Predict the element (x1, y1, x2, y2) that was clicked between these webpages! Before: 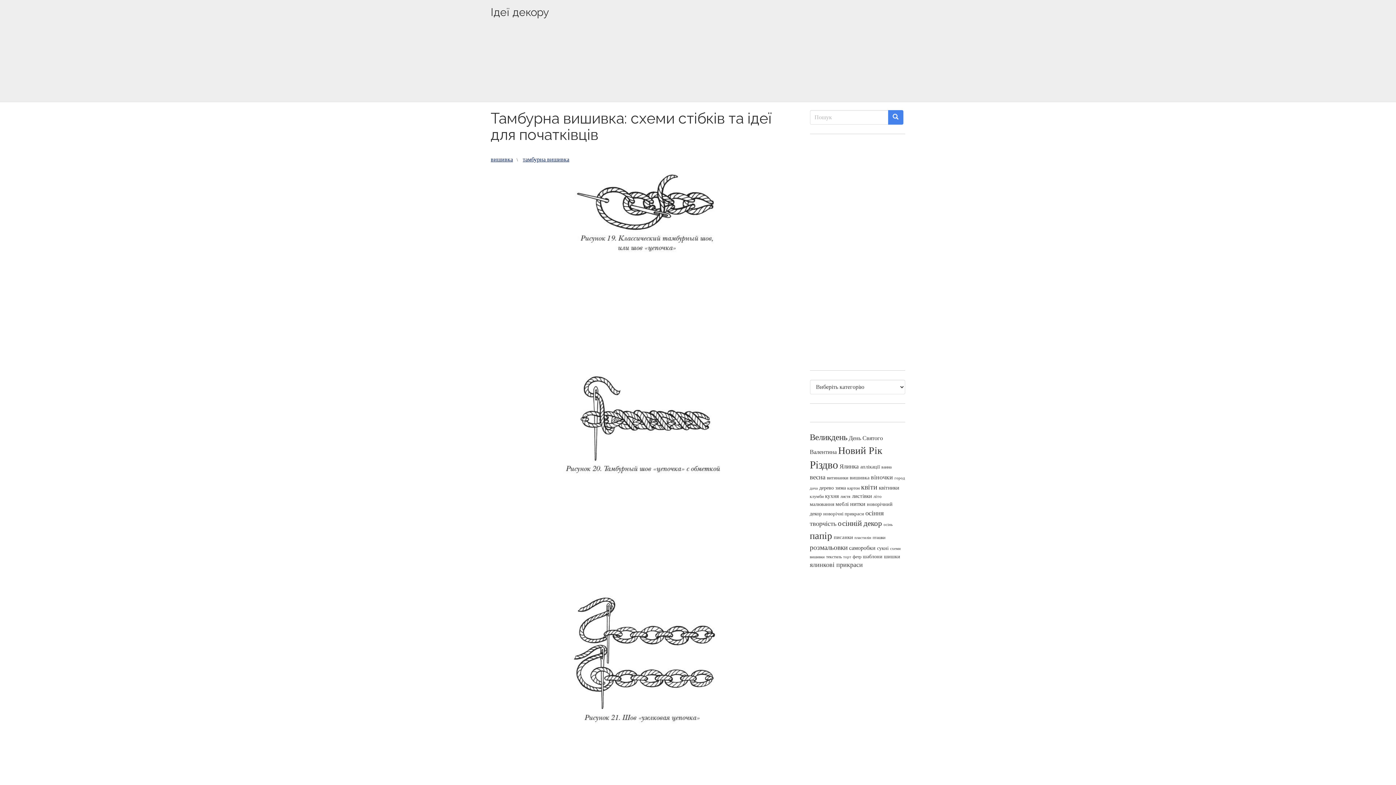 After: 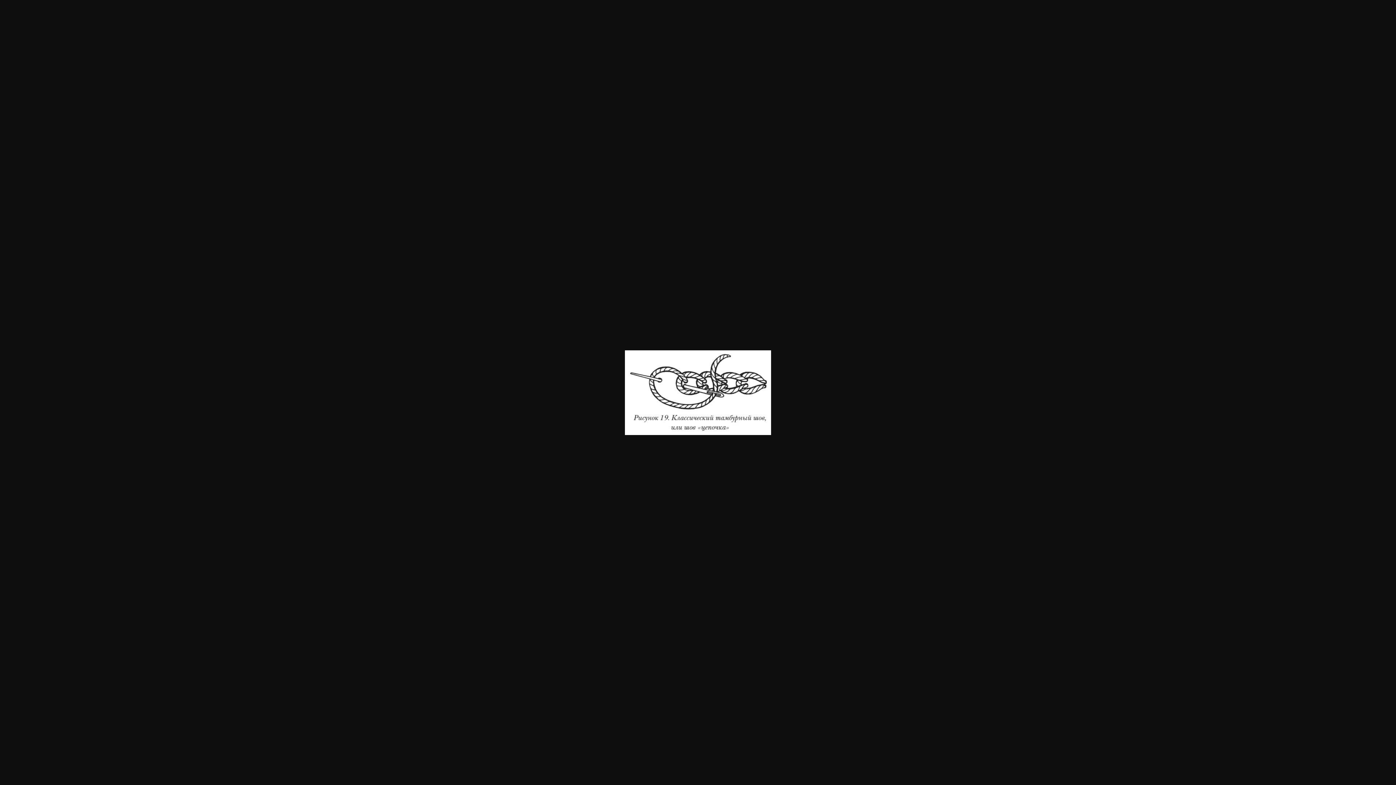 Action: bbox: (490, 170, 799, 255)